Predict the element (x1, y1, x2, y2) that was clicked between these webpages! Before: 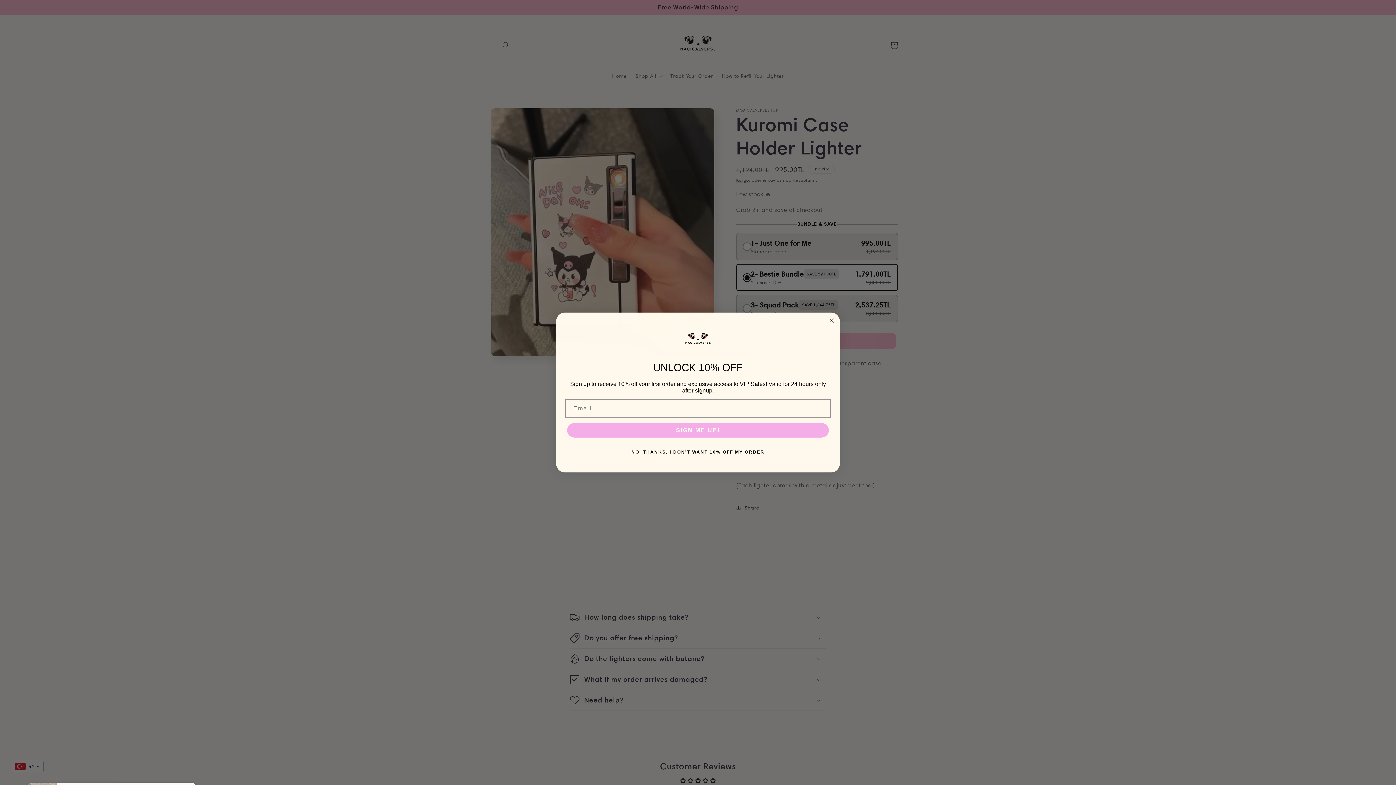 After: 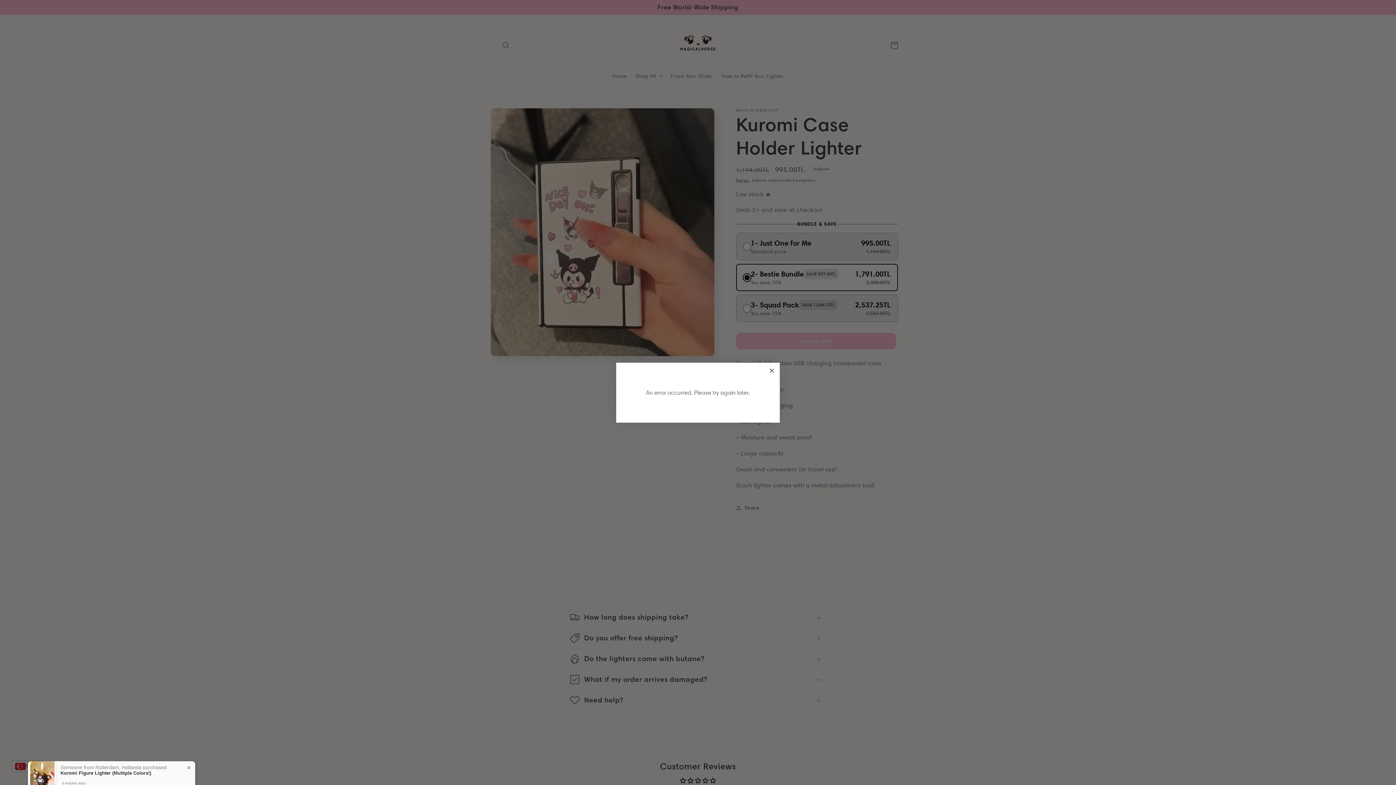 Action: bbox: (567, 423, 829, 437) label: SIGN ME UP!